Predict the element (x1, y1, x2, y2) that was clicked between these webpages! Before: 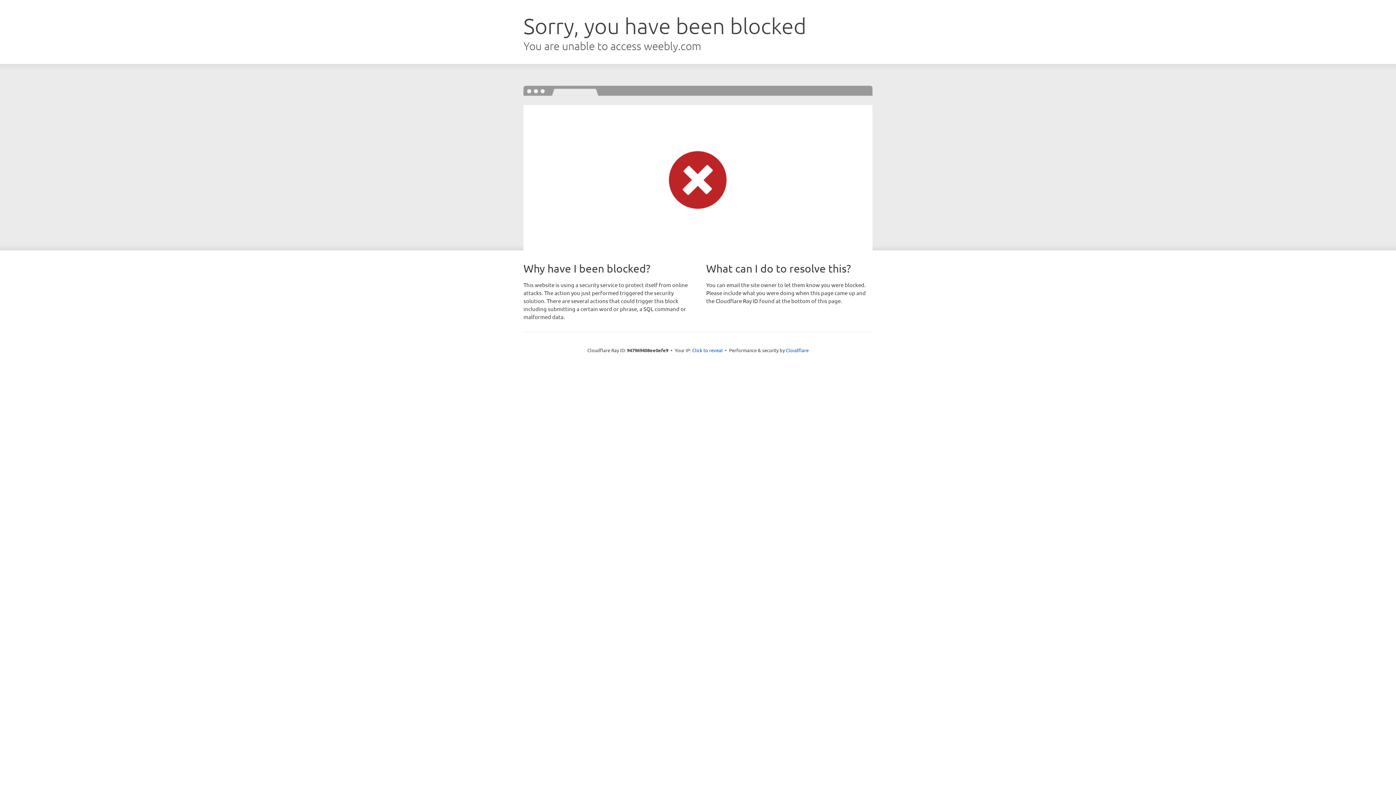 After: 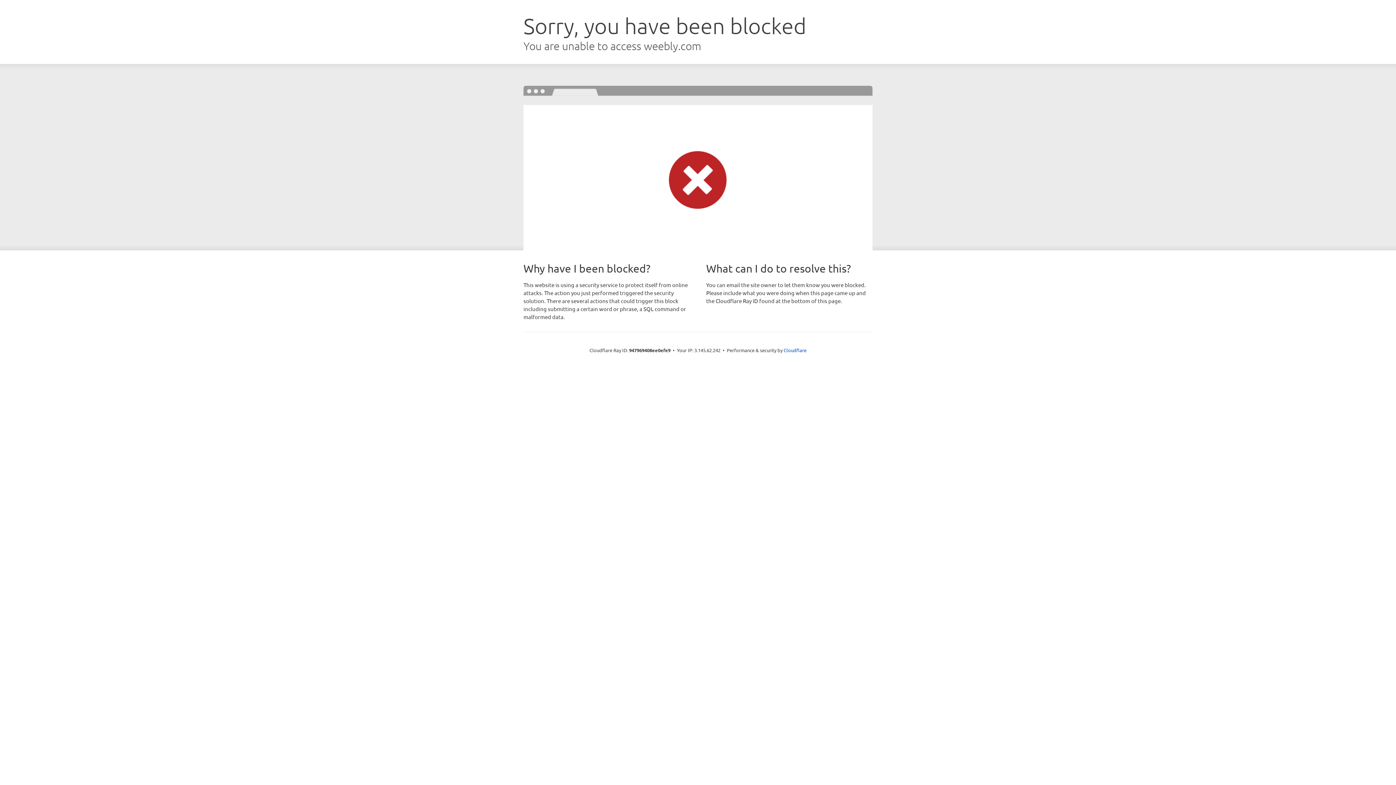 Action: bbox: (692, 346, 722, 353) label: Click to reveal